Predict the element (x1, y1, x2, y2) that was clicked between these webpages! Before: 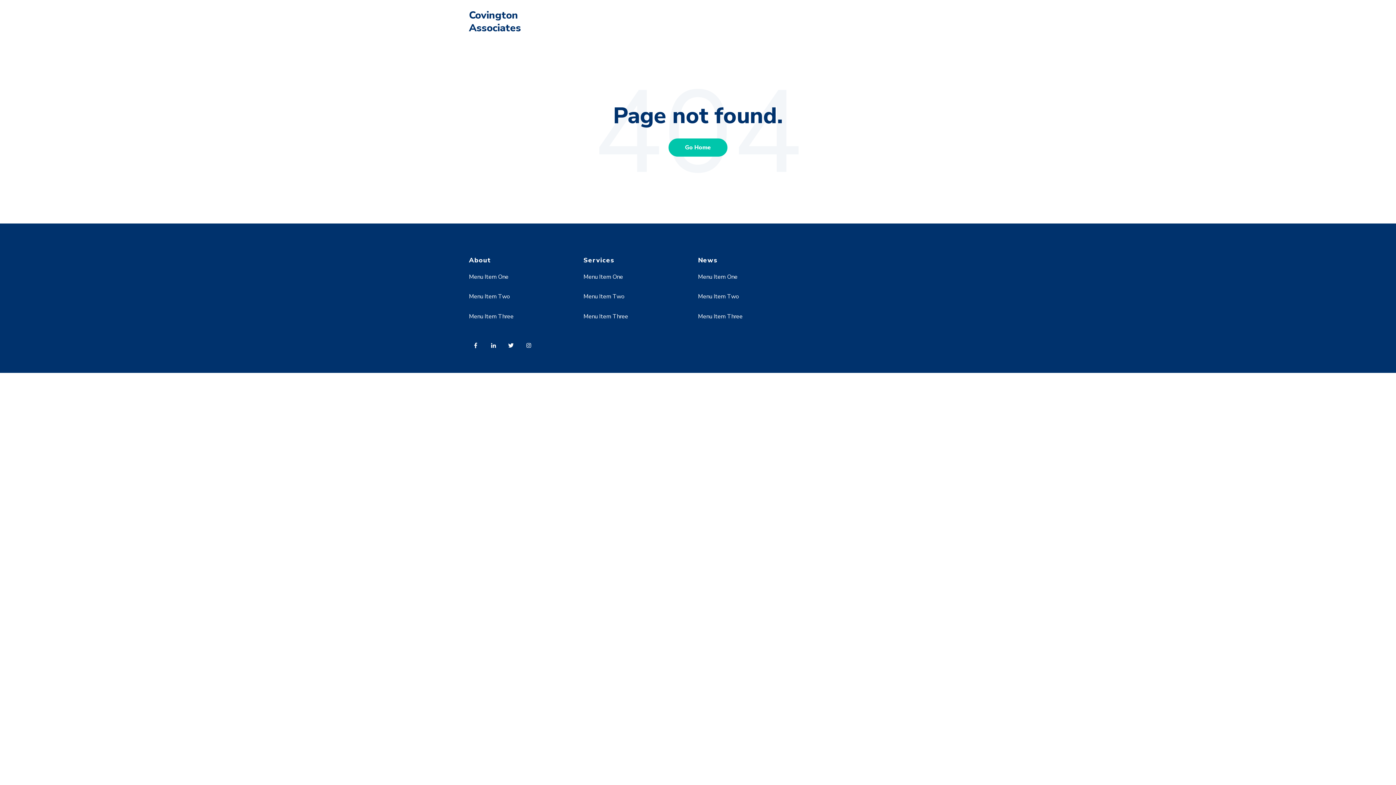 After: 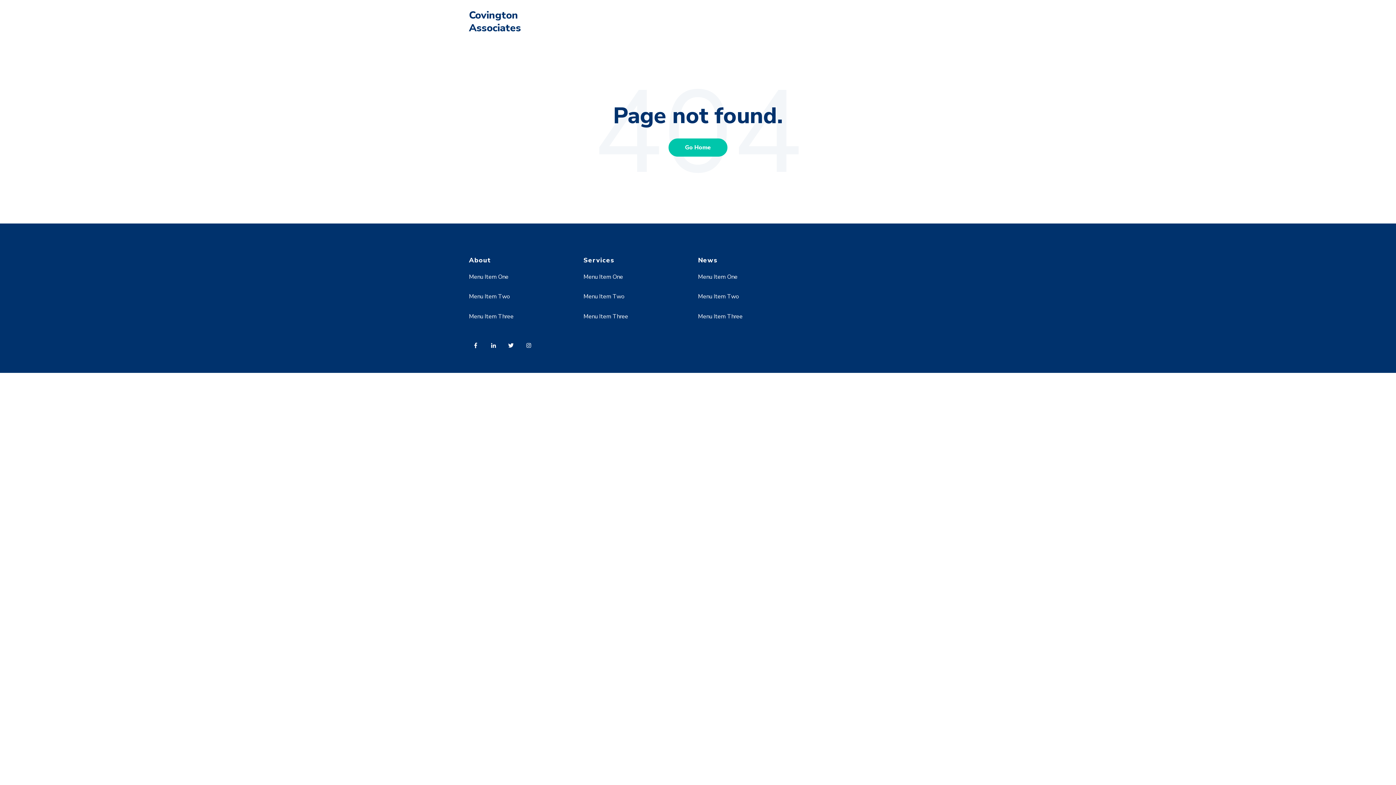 Action: bbox: (583, 312, 628, 320) label: Menu Item Three